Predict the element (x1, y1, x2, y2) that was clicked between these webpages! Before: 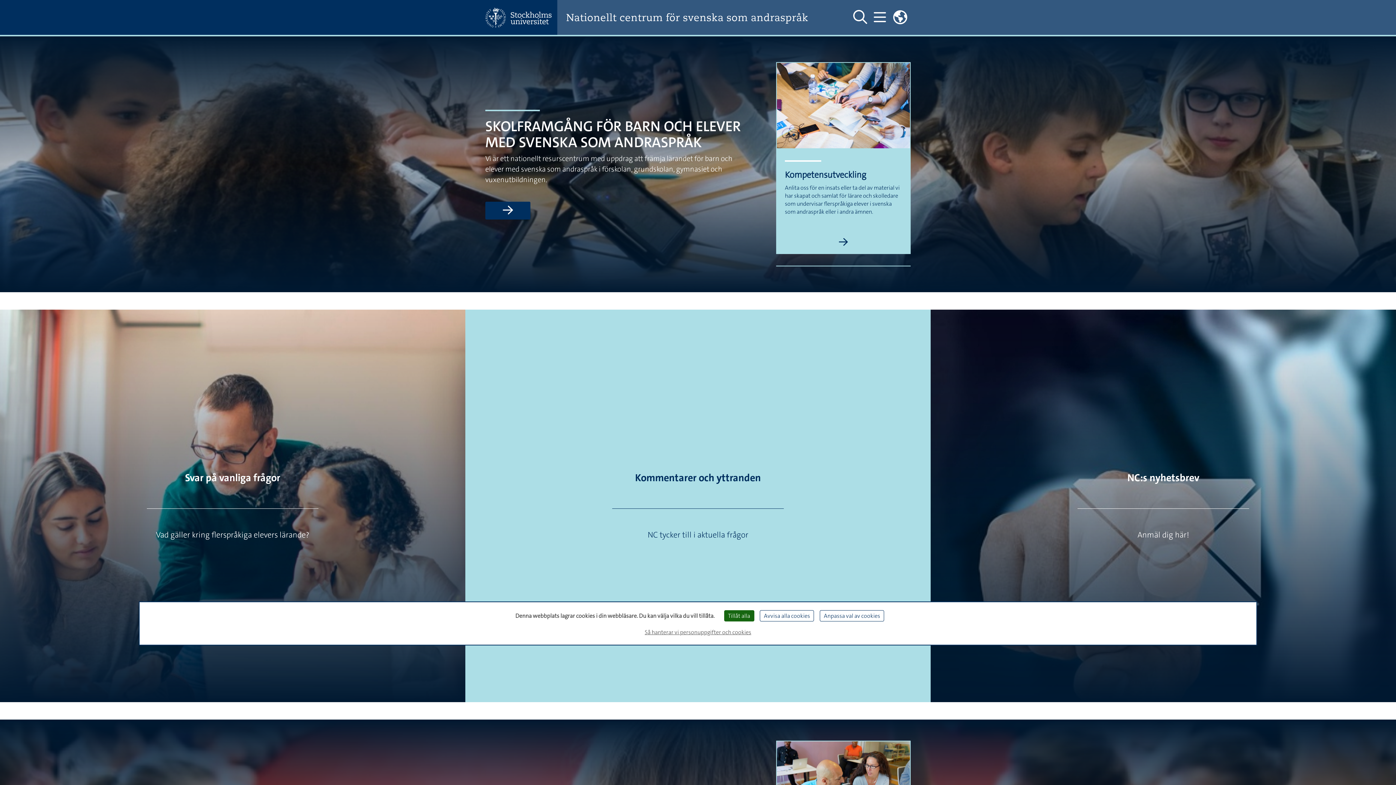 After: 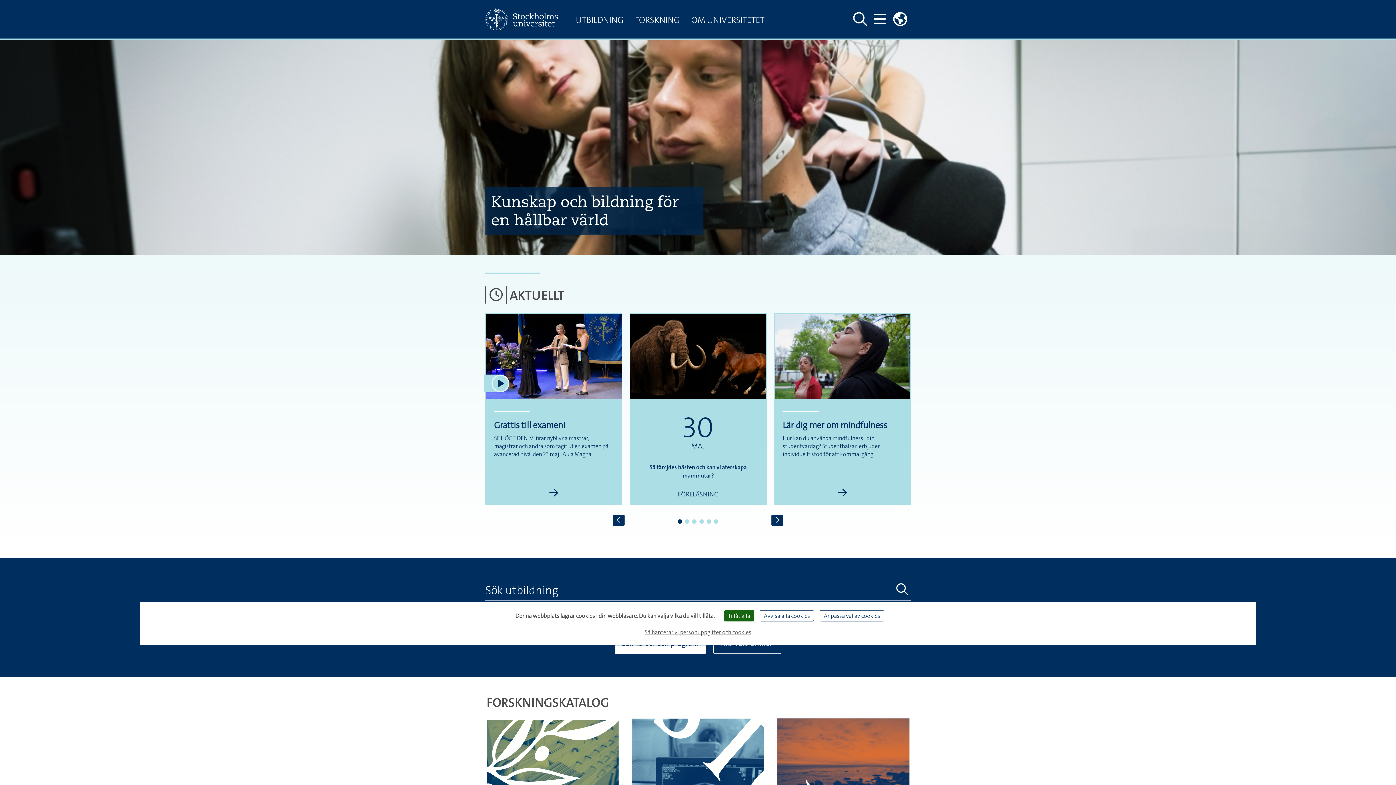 Action: bbox: (485, 7, 557, 27)